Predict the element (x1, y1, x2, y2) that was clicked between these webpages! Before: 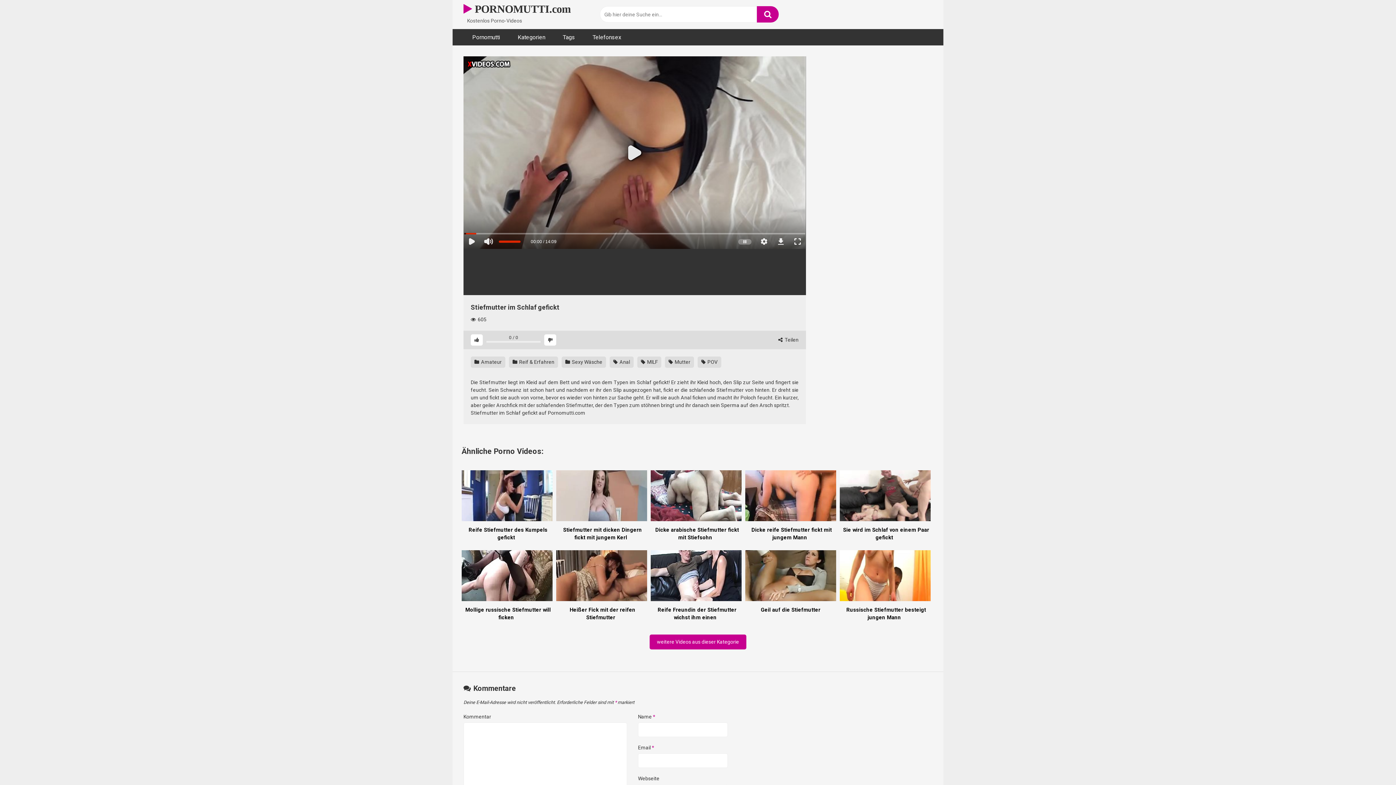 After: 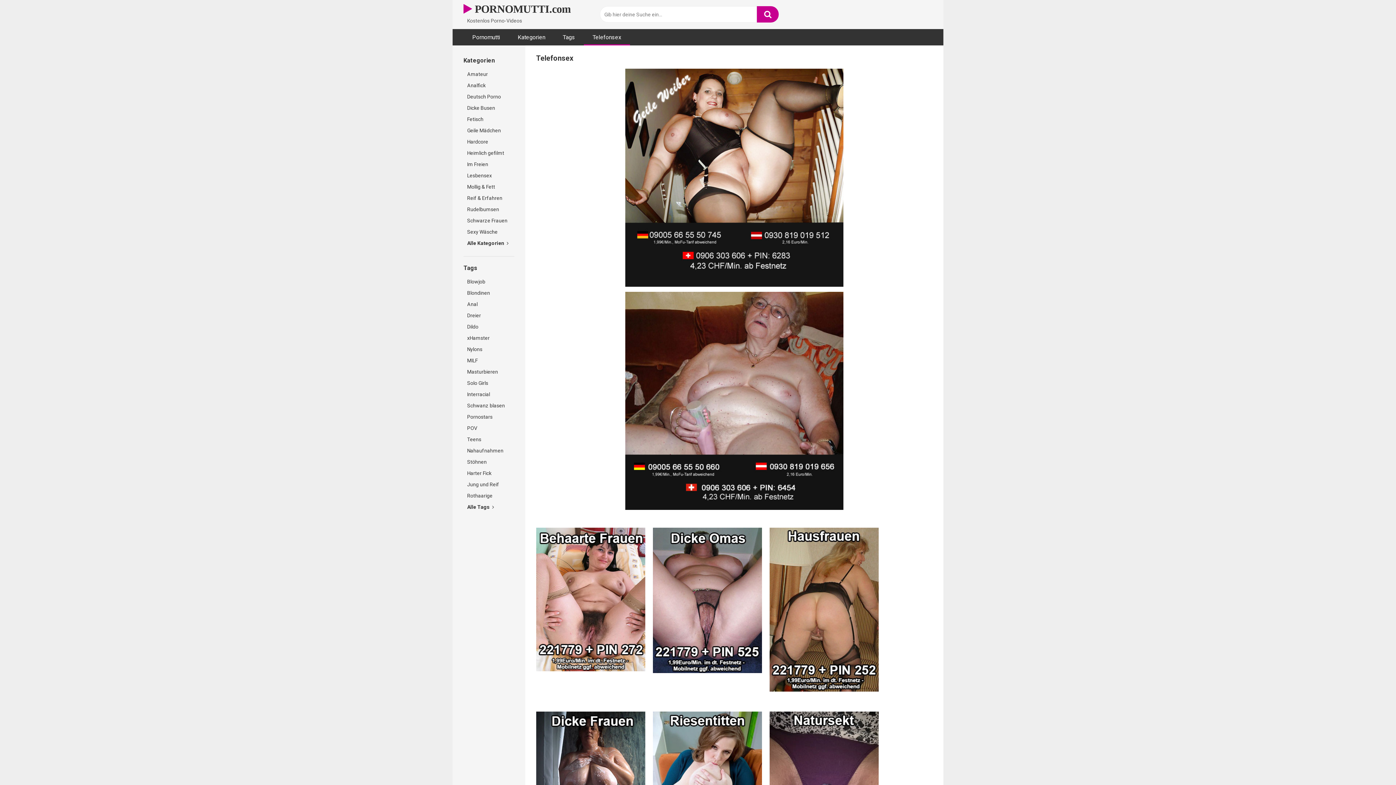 Action: label: Telefonsex bbox: (584, 29, 630, 45)